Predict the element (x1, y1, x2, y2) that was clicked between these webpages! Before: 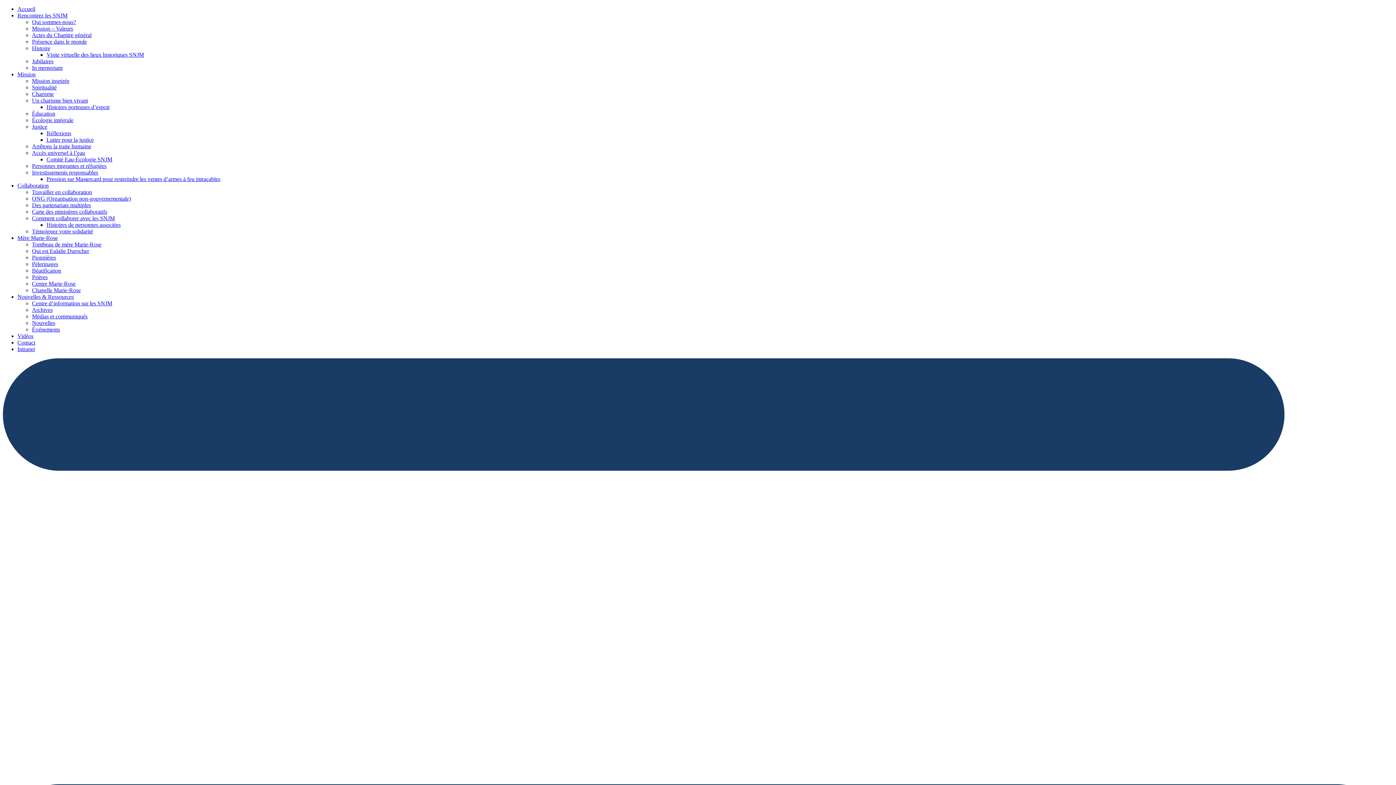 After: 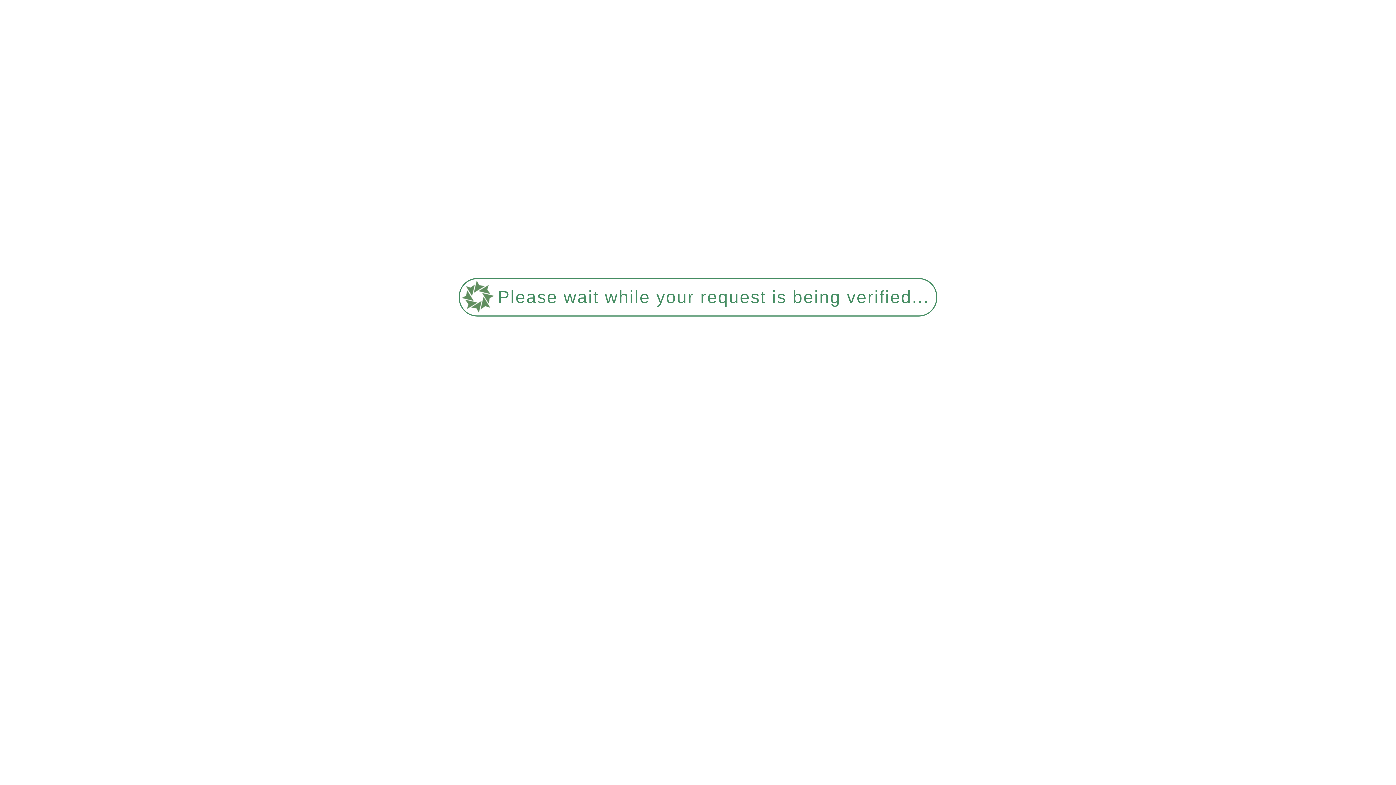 Action: bbox: (32, 117, 73, 123) label: Écologie intégrale